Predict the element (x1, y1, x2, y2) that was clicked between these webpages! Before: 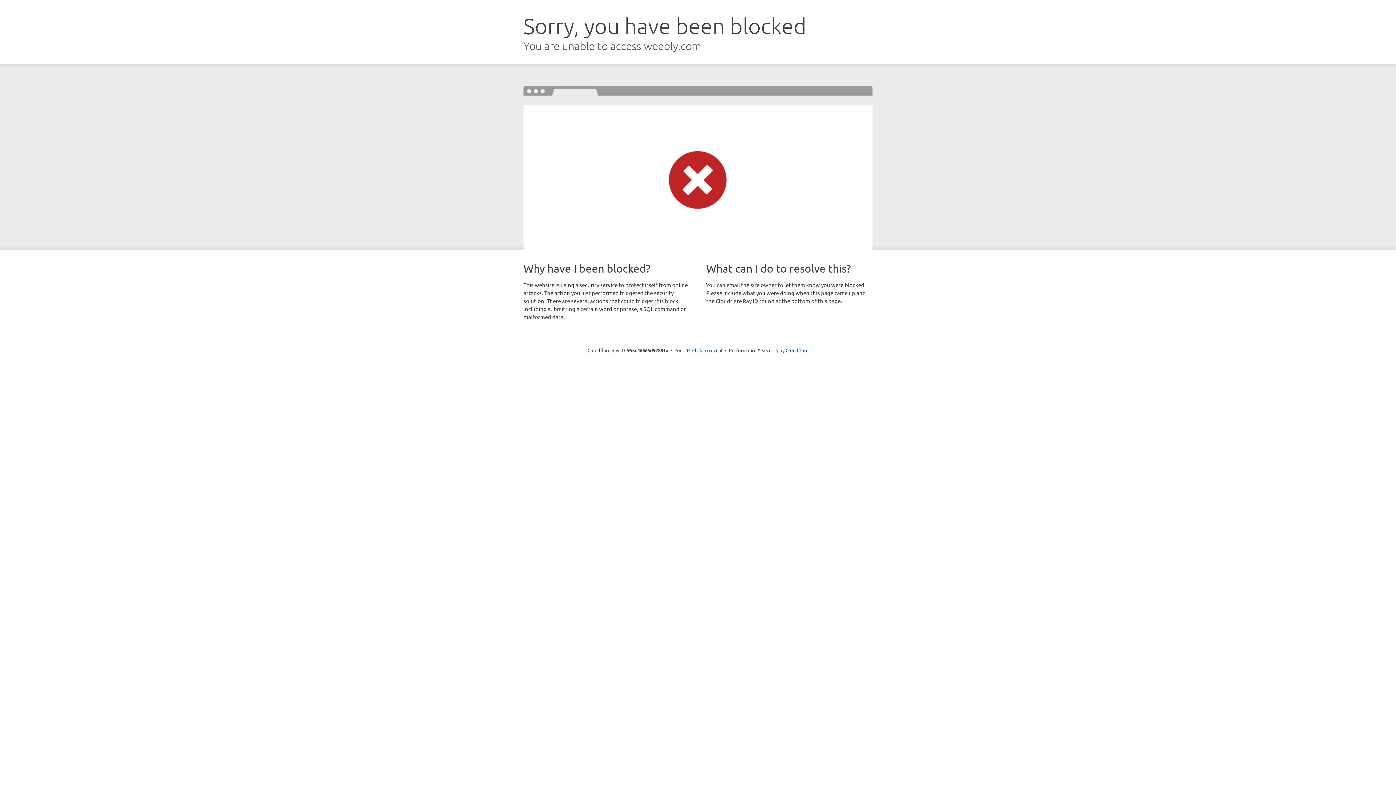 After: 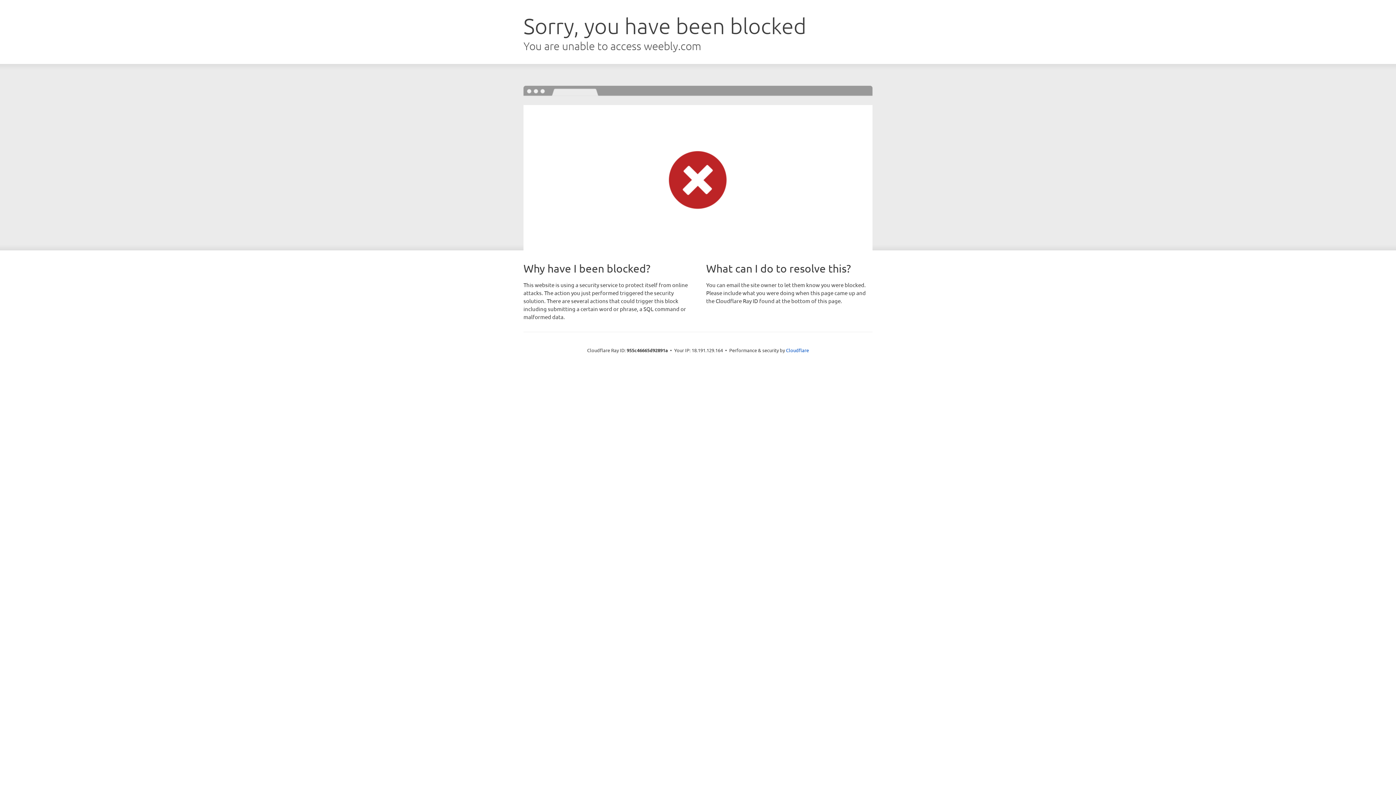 Action: bbox: (692, 346, 722, 353) label: Click to reveal